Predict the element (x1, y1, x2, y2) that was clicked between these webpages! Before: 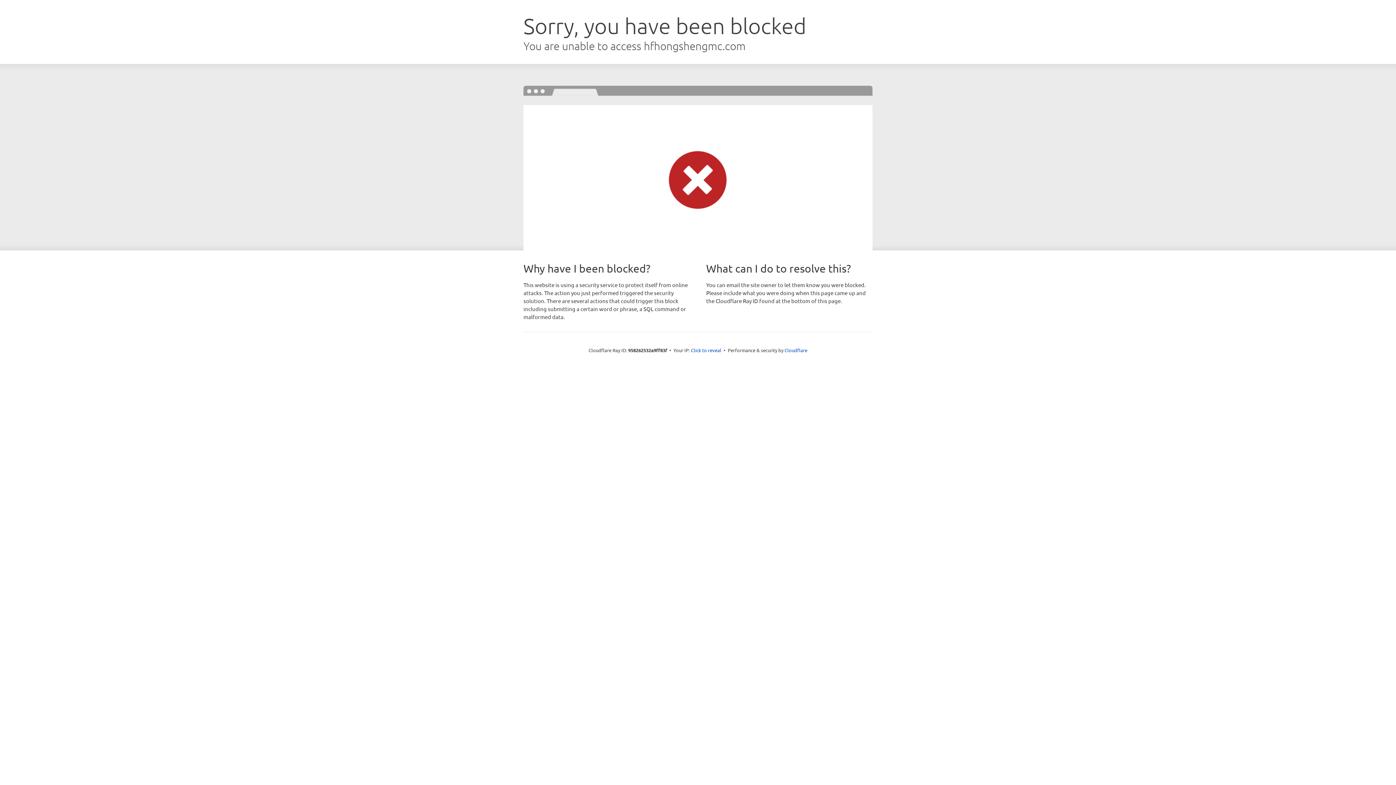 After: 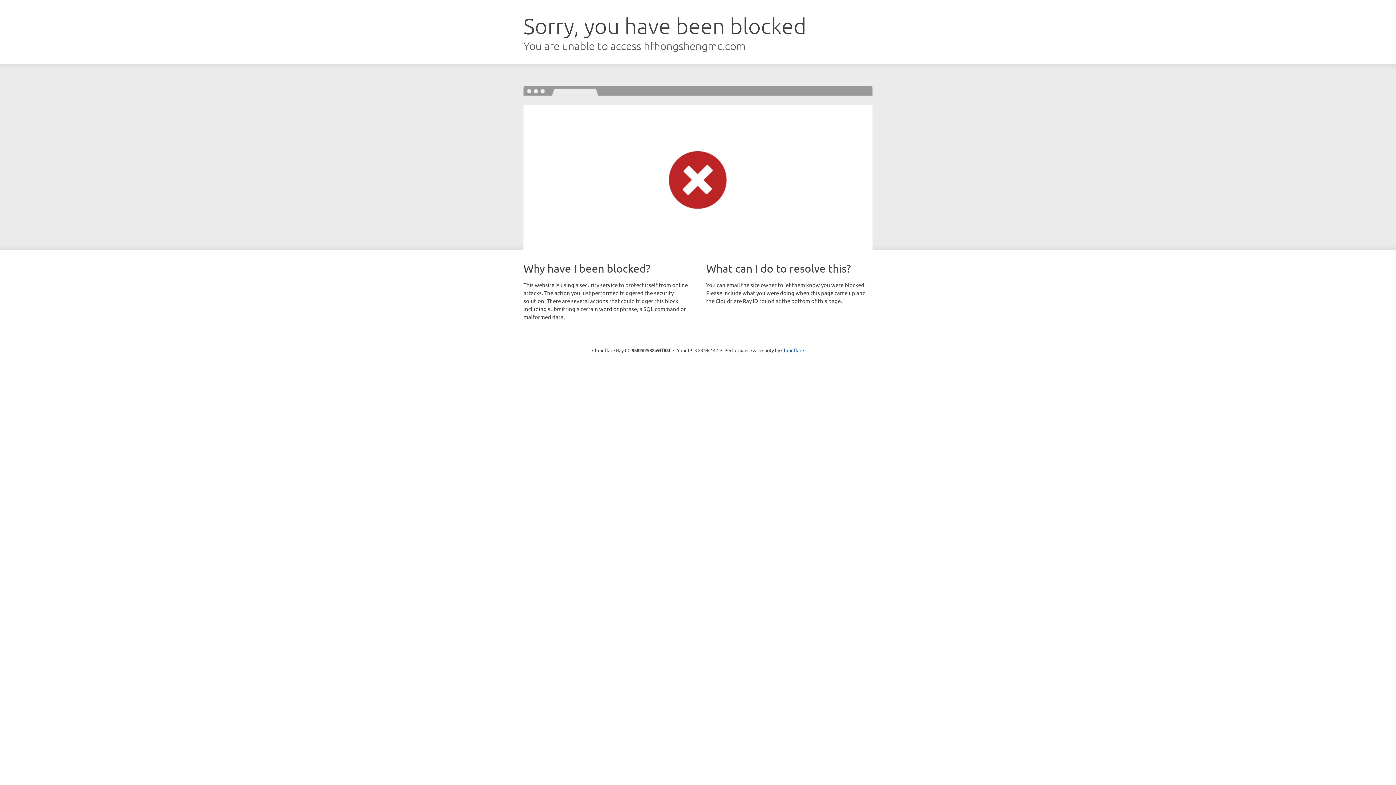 Action: bbox: (691, 346, 721, 353) label: Click to reveal